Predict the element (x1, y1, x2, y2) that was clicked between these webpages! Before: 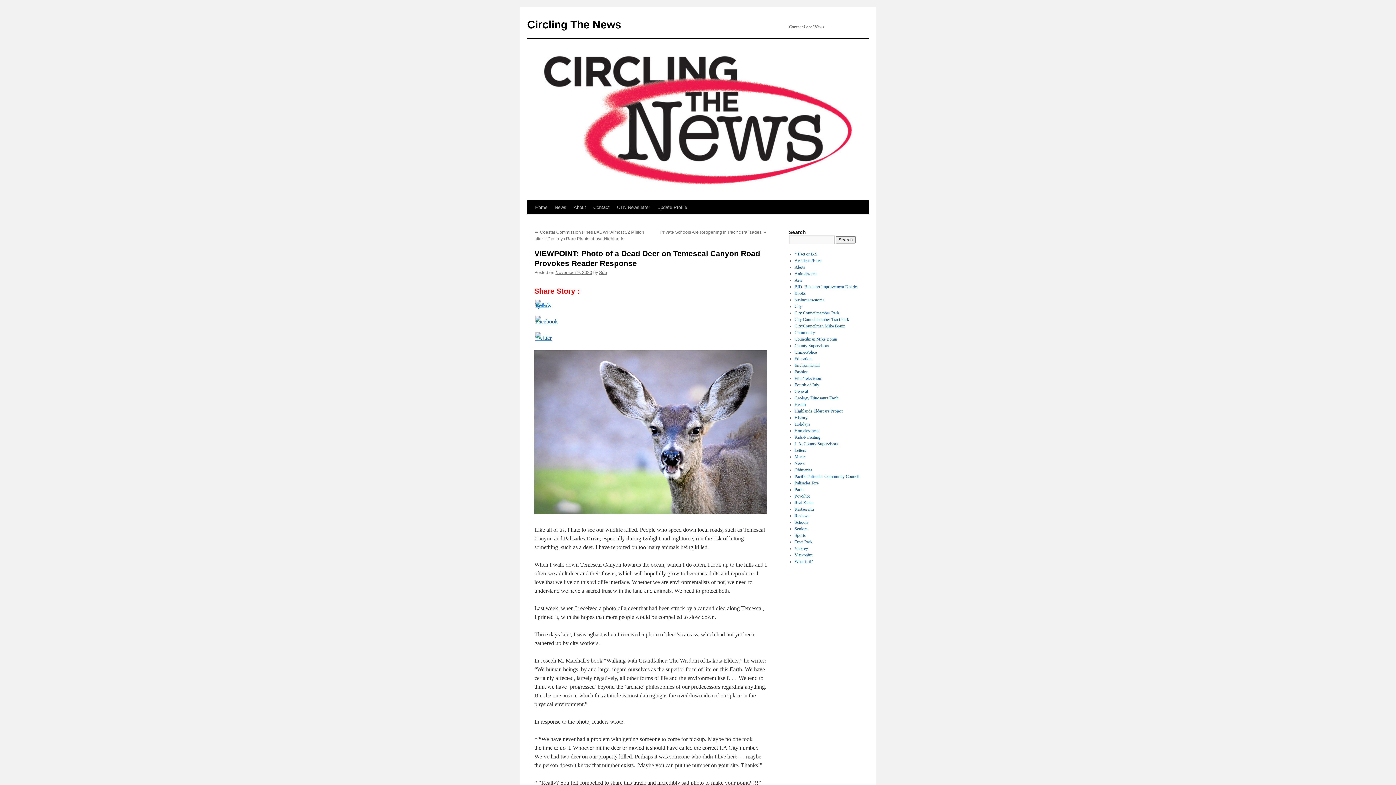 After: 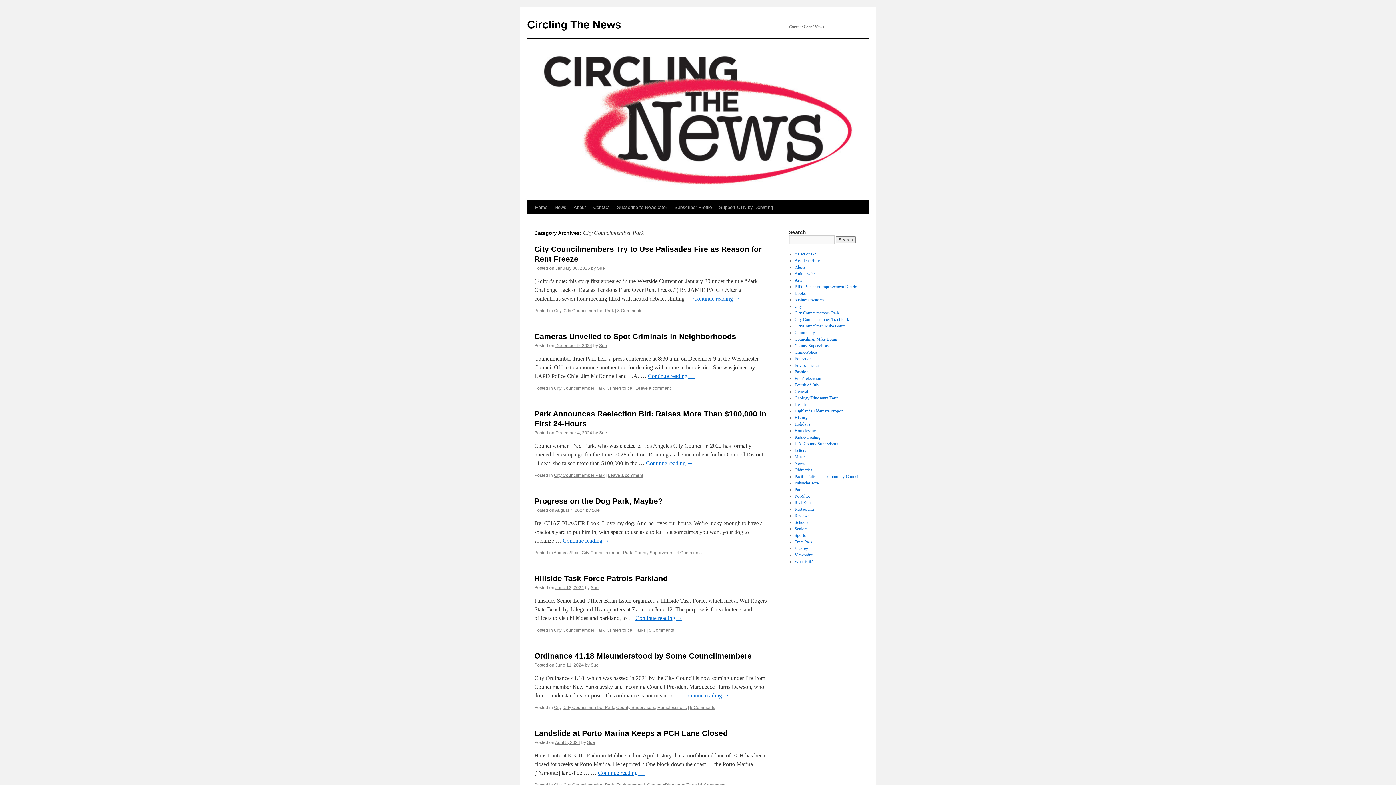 Action: bbox: (794, 310, 839, 315) label: City Councilmember Park